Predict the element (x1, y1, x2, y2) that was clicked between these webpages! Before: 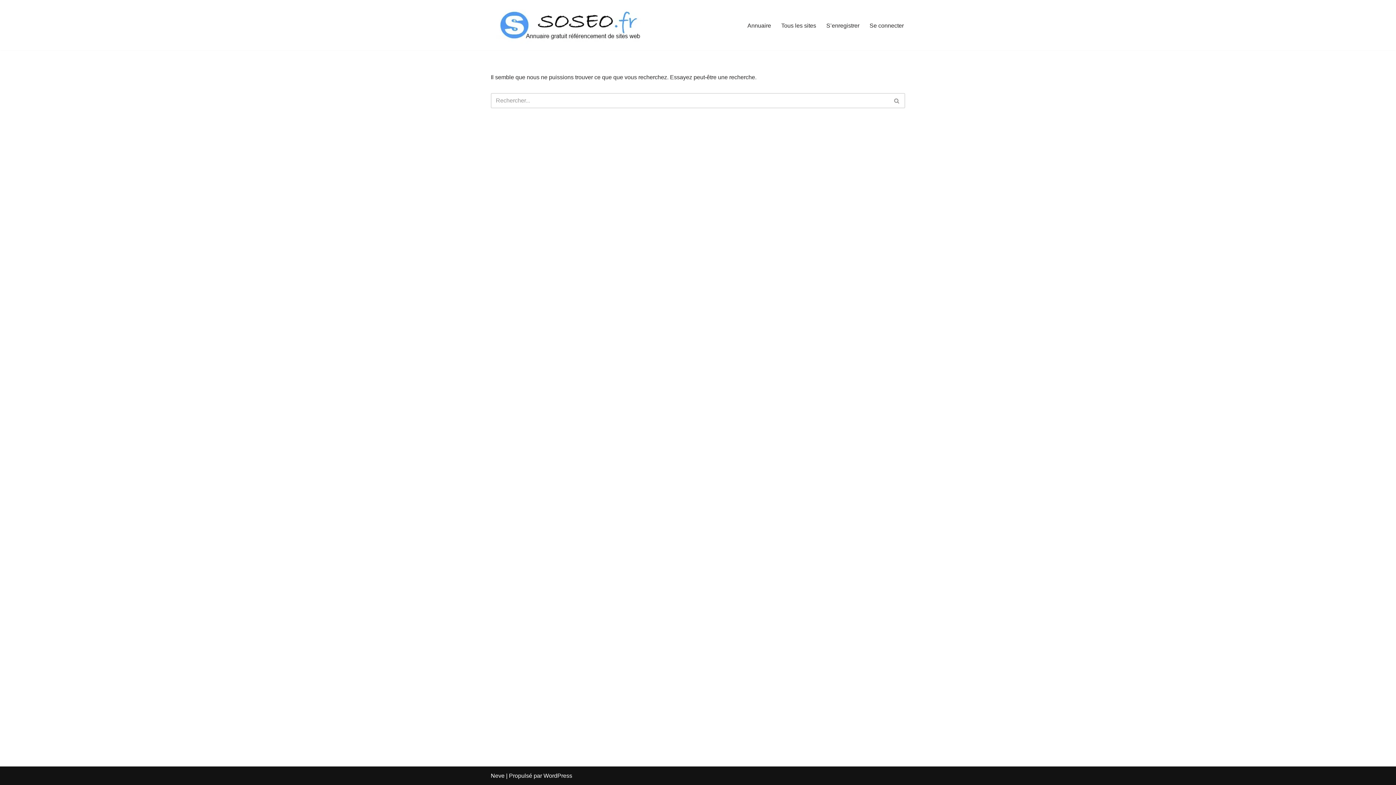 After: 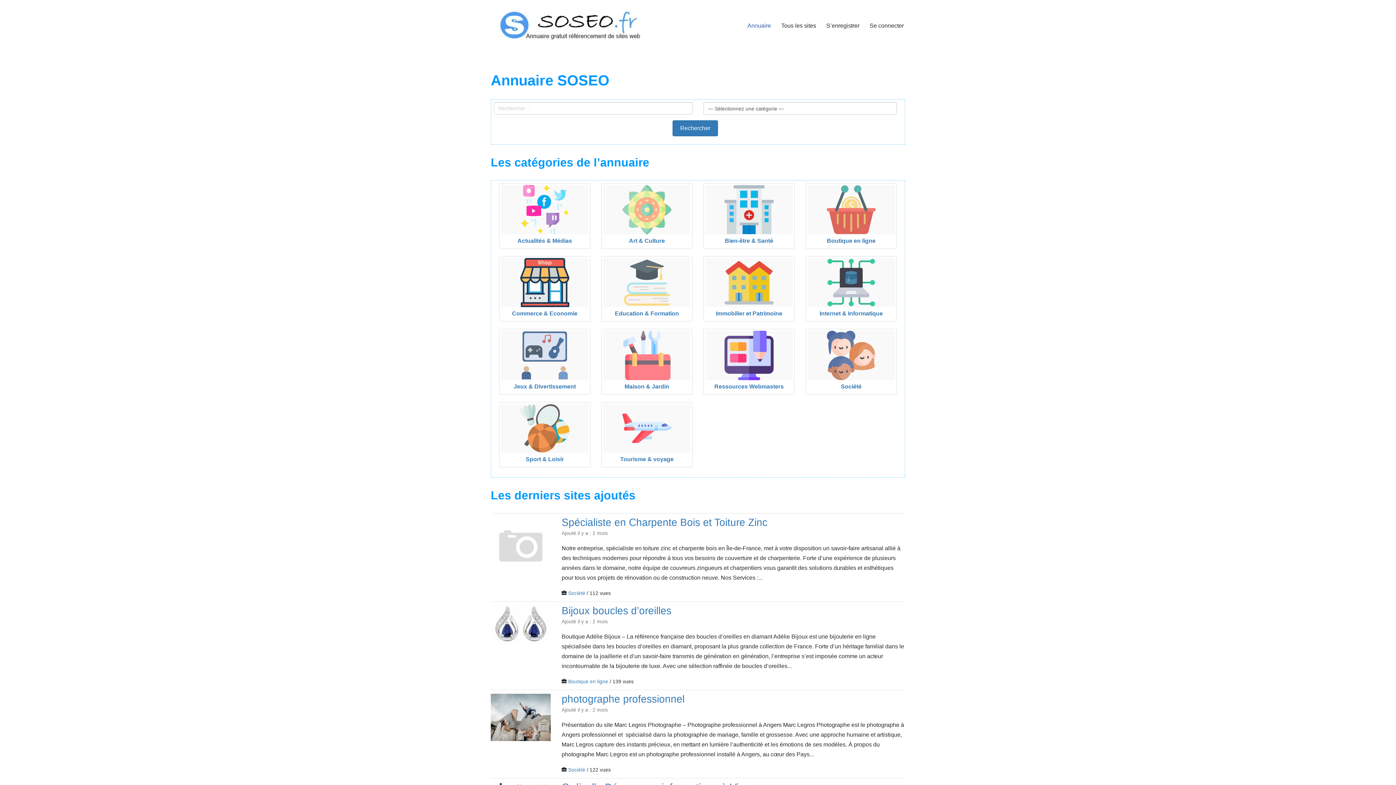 Action: label: Annuaire bbox: (747, 20, 771, 30)